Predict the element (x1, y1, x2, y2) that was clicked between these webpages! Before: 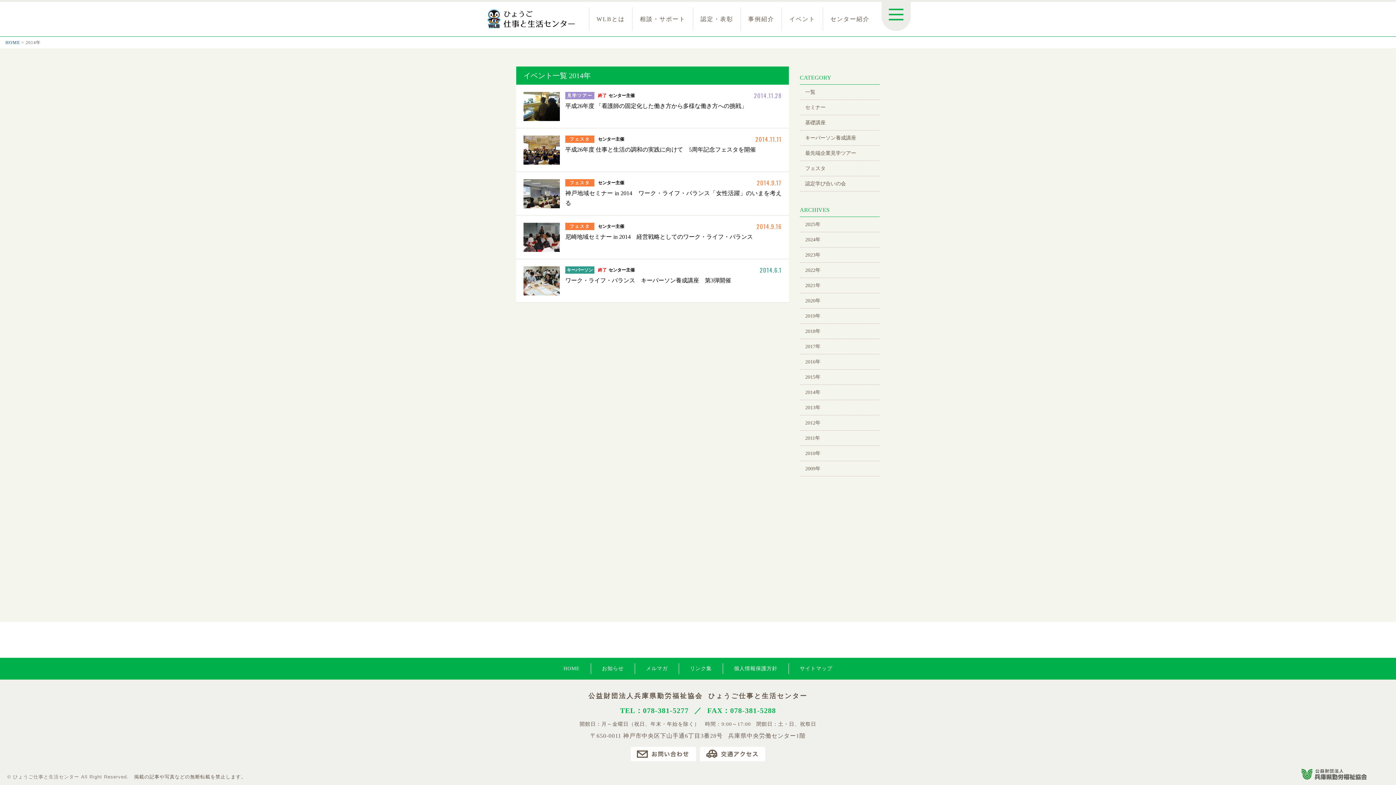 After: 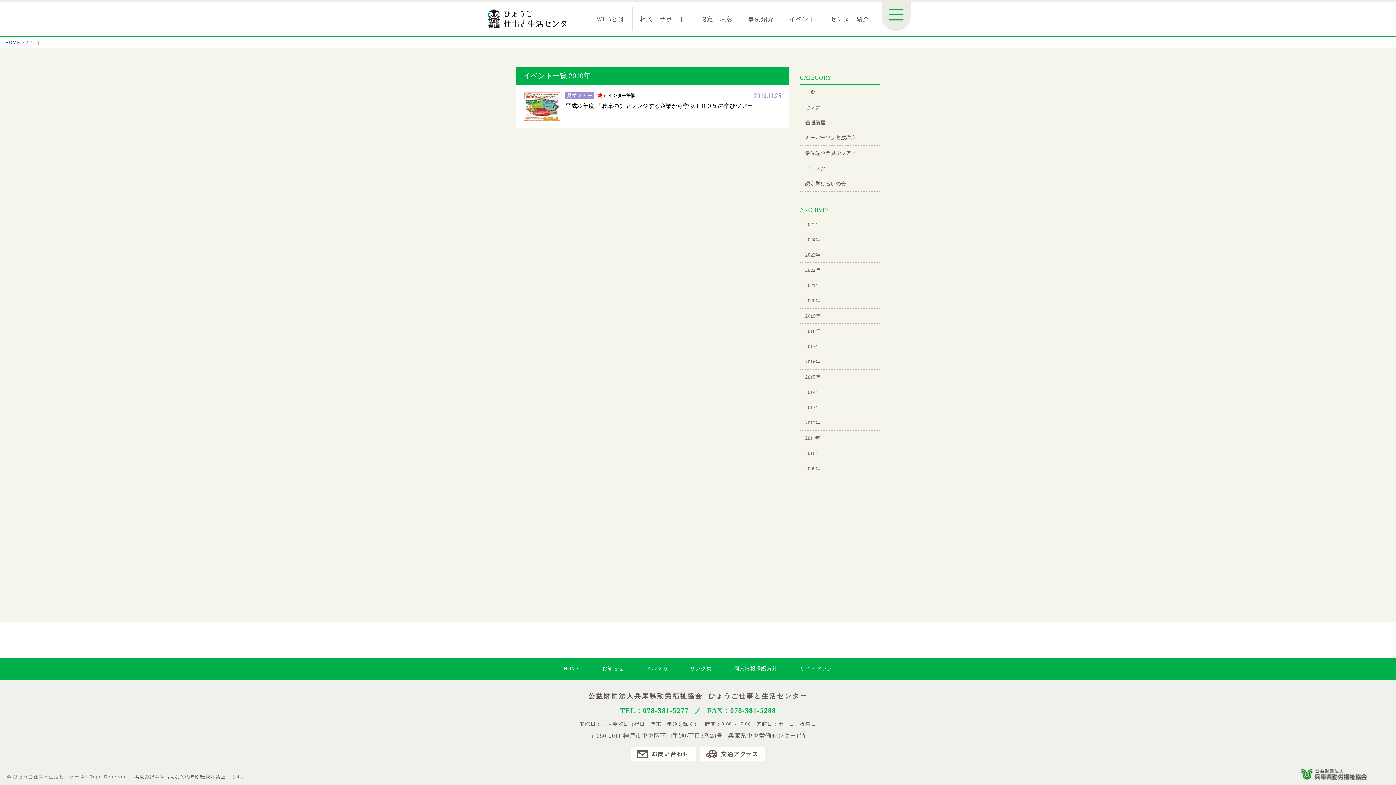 Action: bbox: (800, 446, 880, 461) label: 2010年